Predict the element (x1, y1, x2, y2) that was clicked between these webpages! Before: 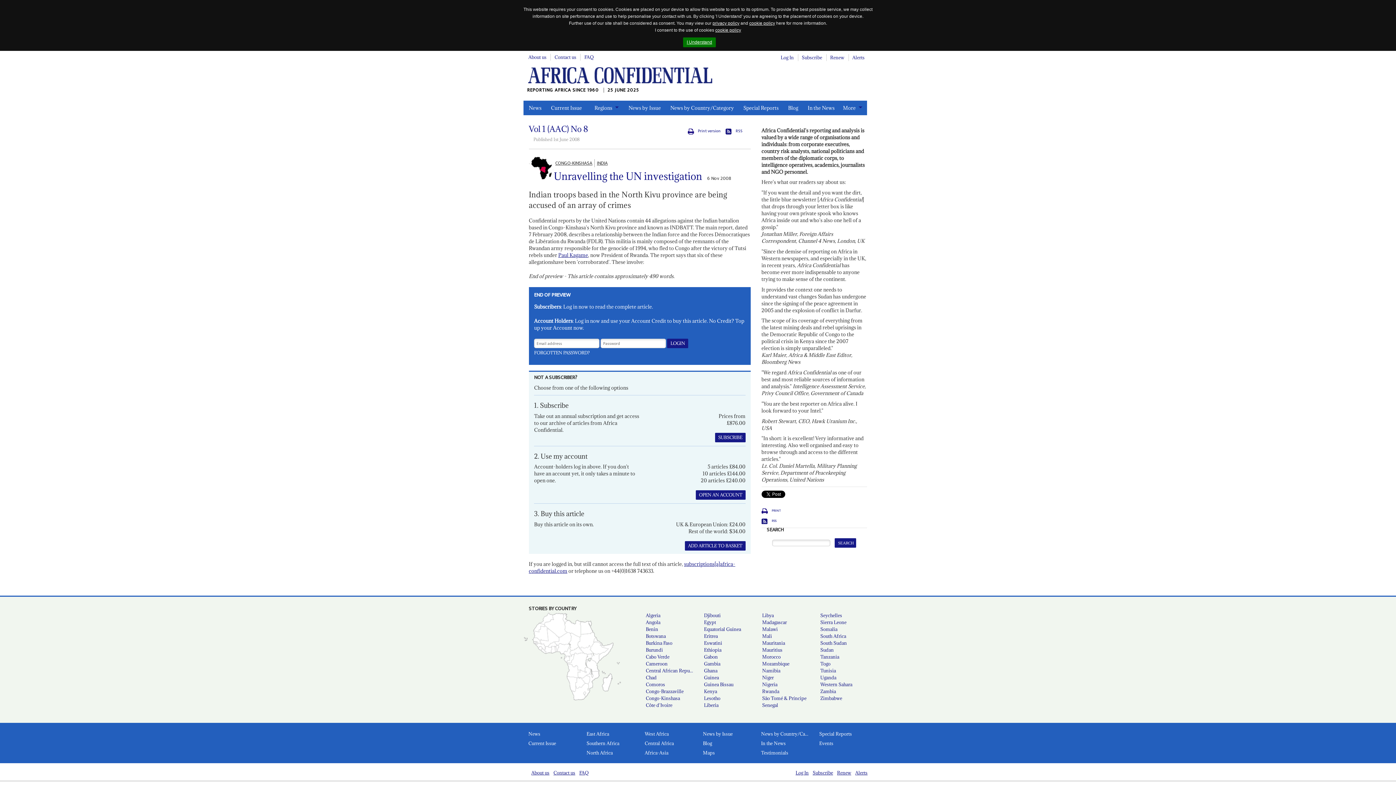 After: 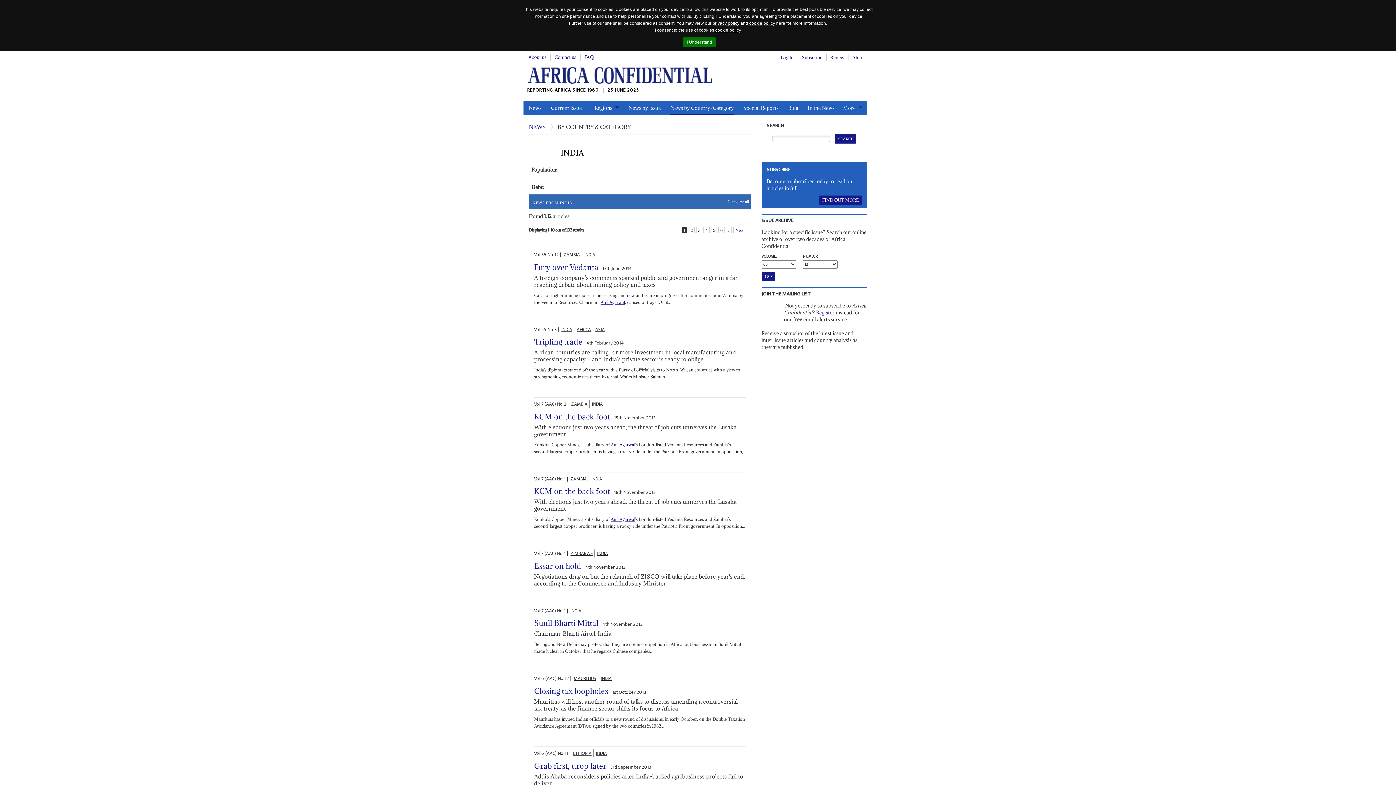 Action: label: INDIA bbox: (597, 159, 607, 167)